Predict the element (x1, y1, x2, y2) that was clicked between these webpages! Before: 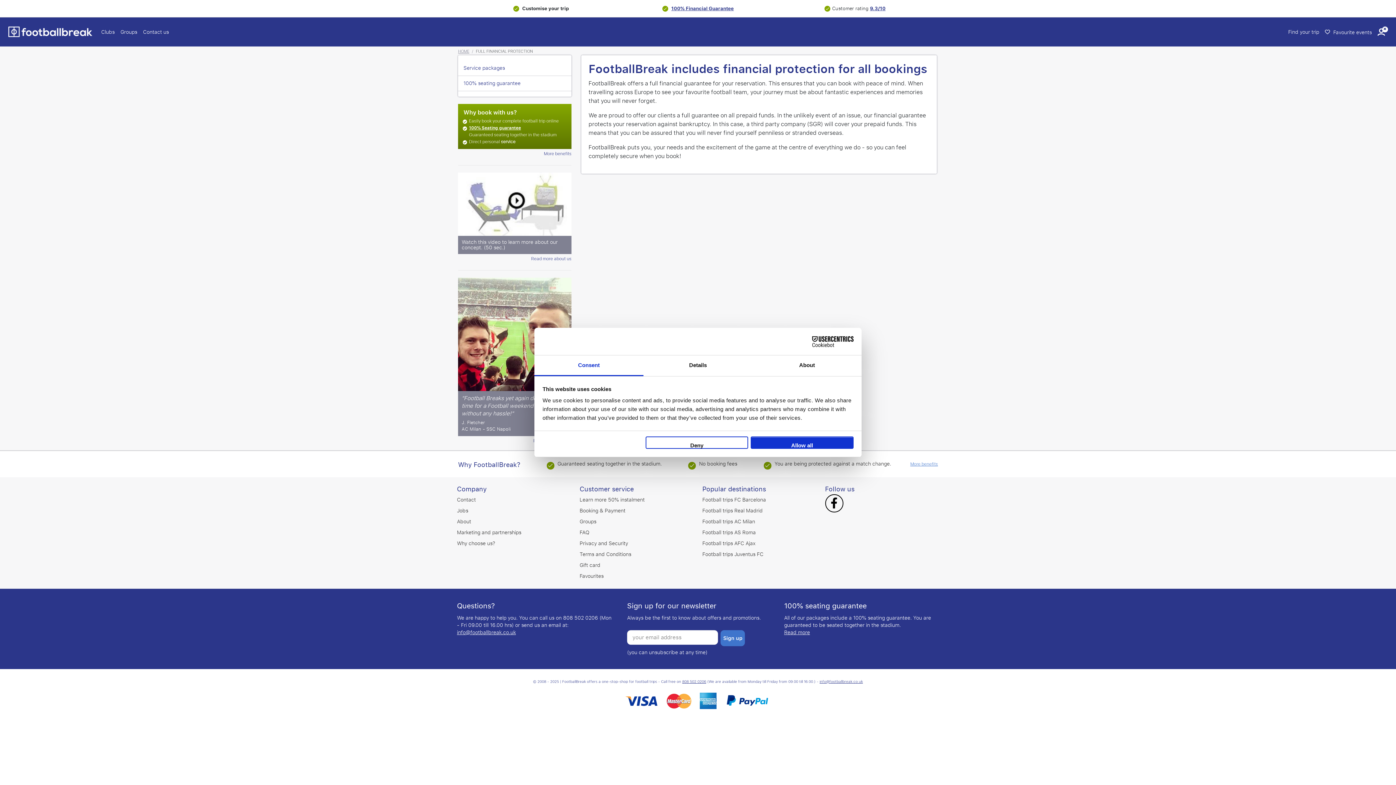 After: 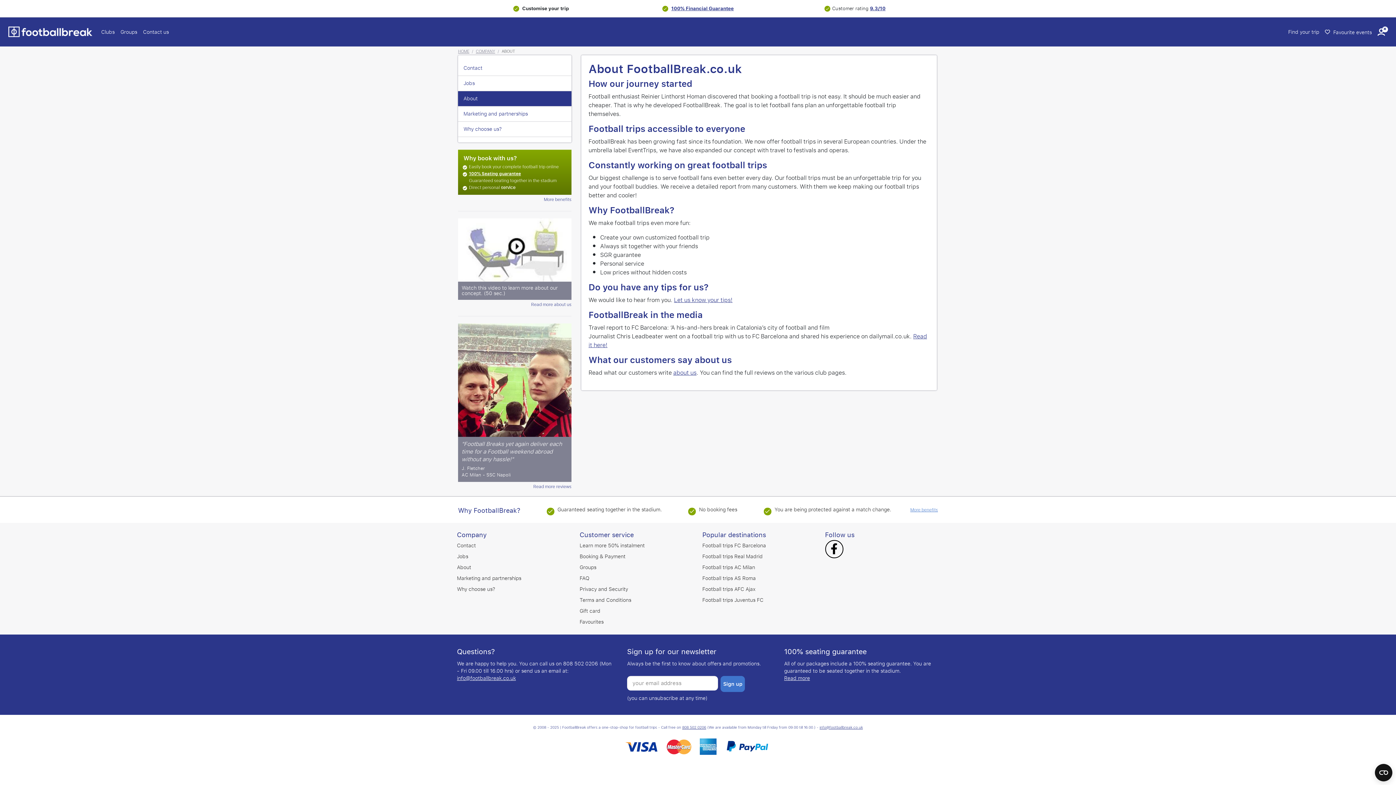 Action: bbox: (531, 255, 571, 263) label: Read more about us